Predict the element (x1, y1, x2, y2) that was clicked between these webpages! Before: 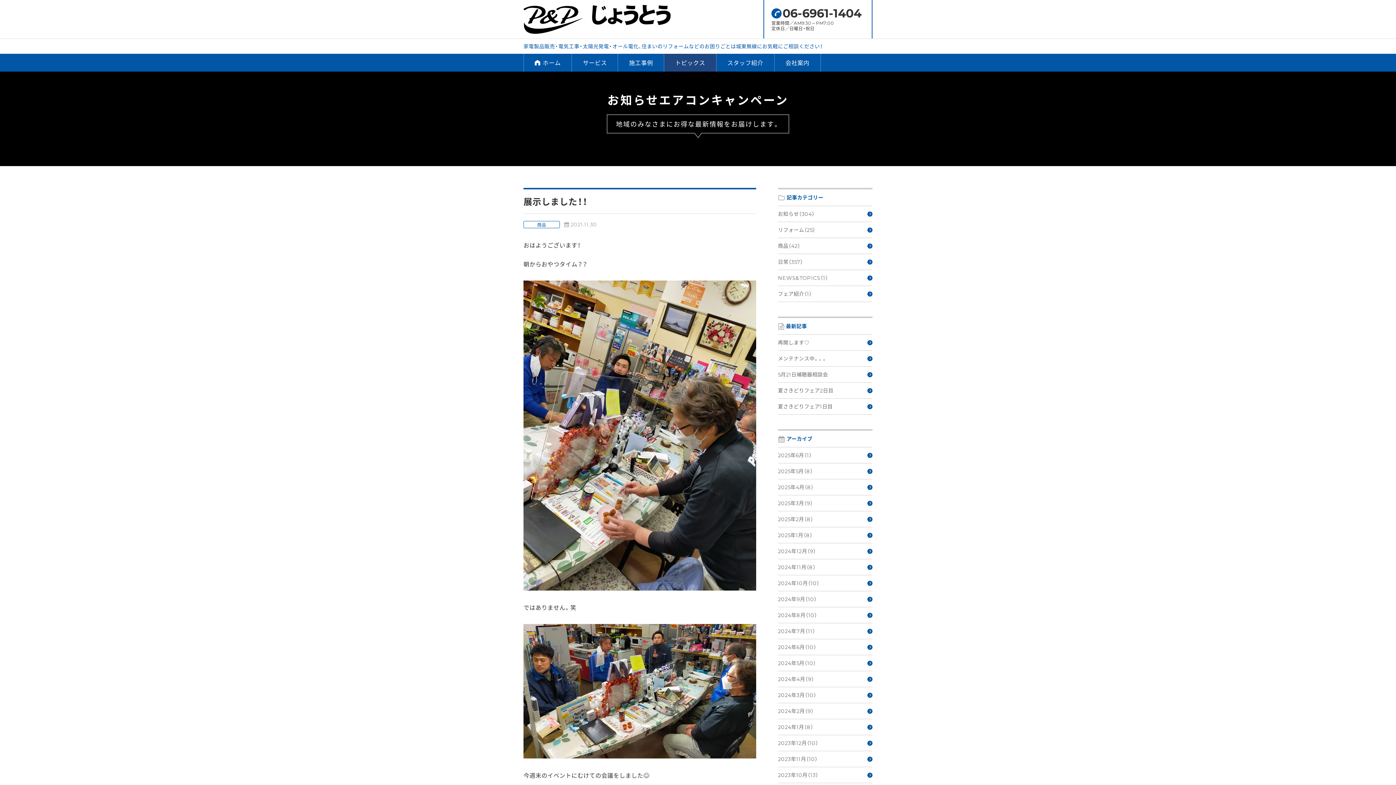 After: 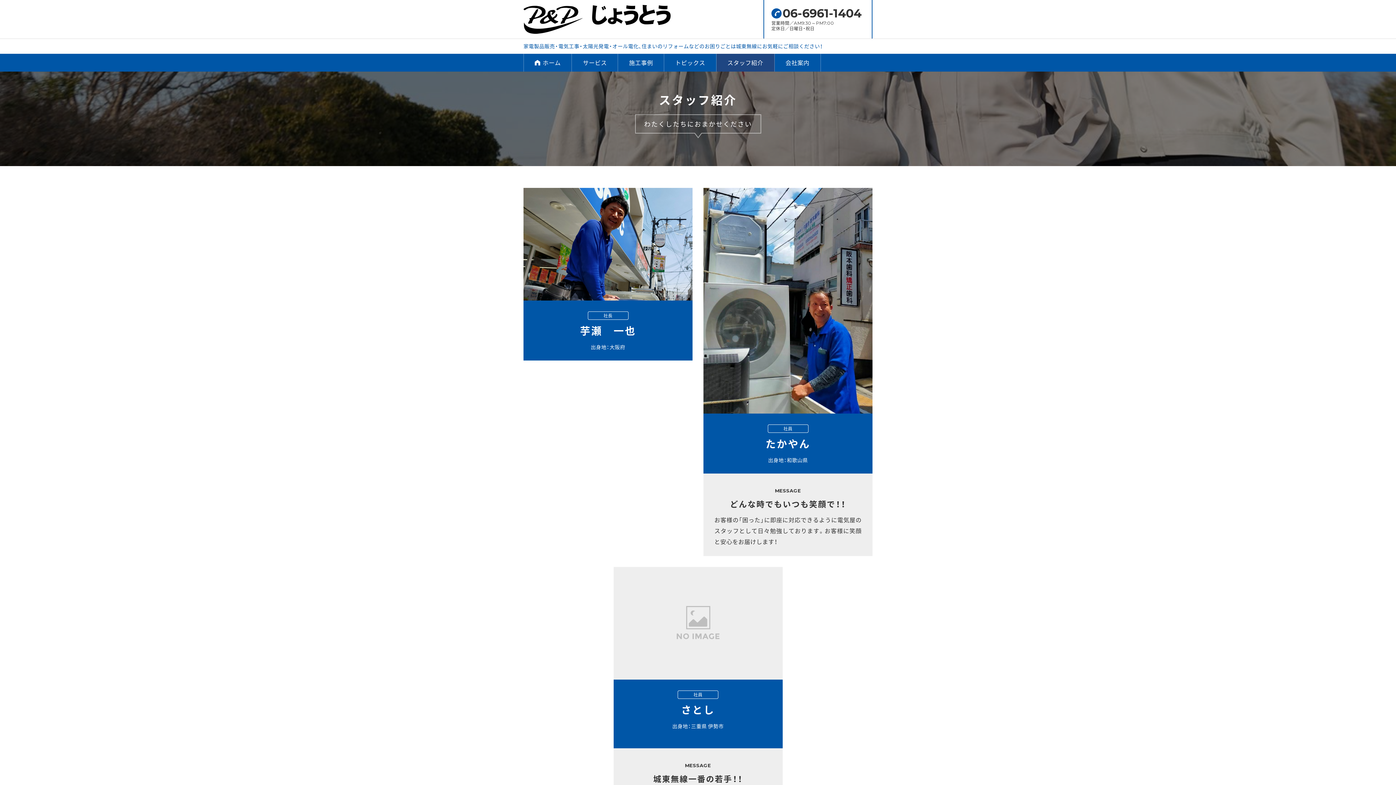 Action: label: スタッフ紹介 bbox: (716, 53, 774, 71)